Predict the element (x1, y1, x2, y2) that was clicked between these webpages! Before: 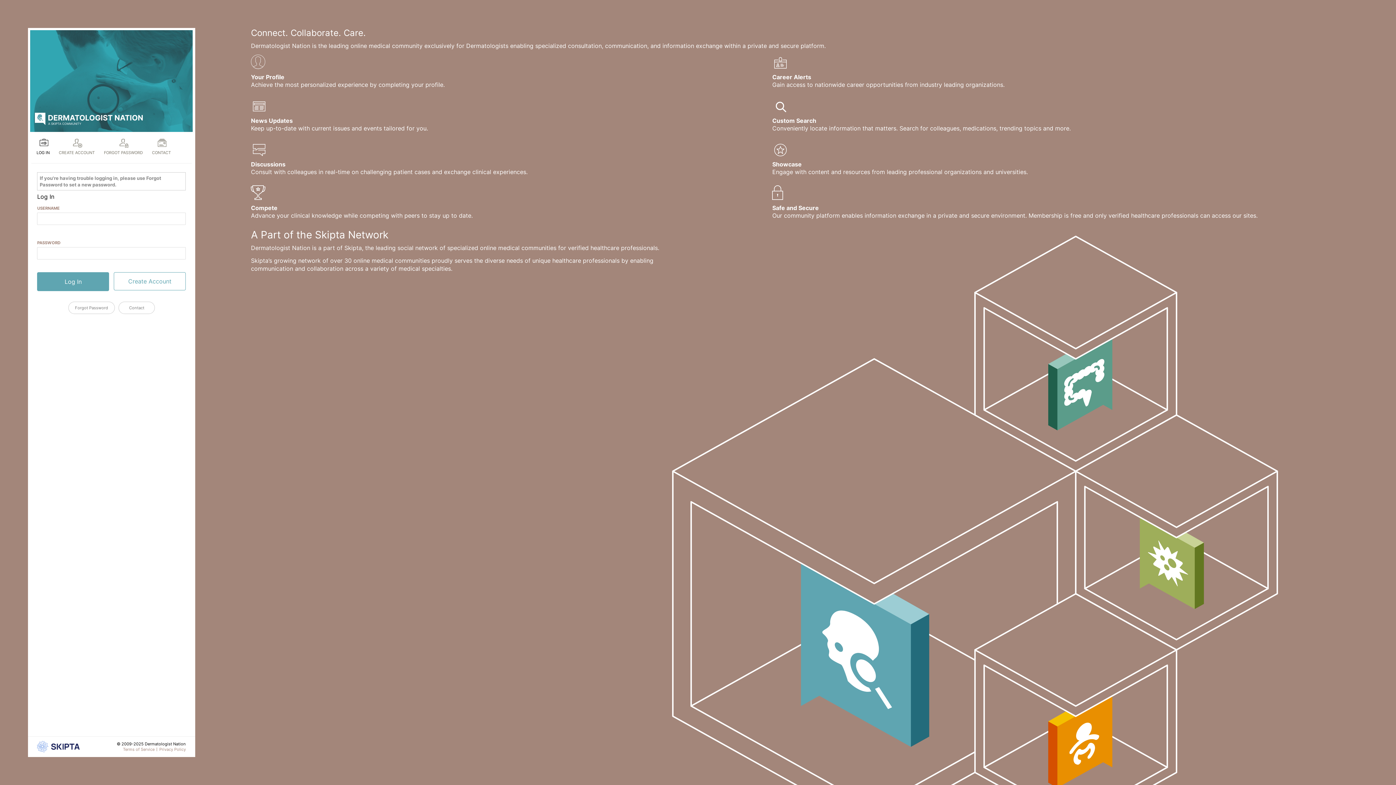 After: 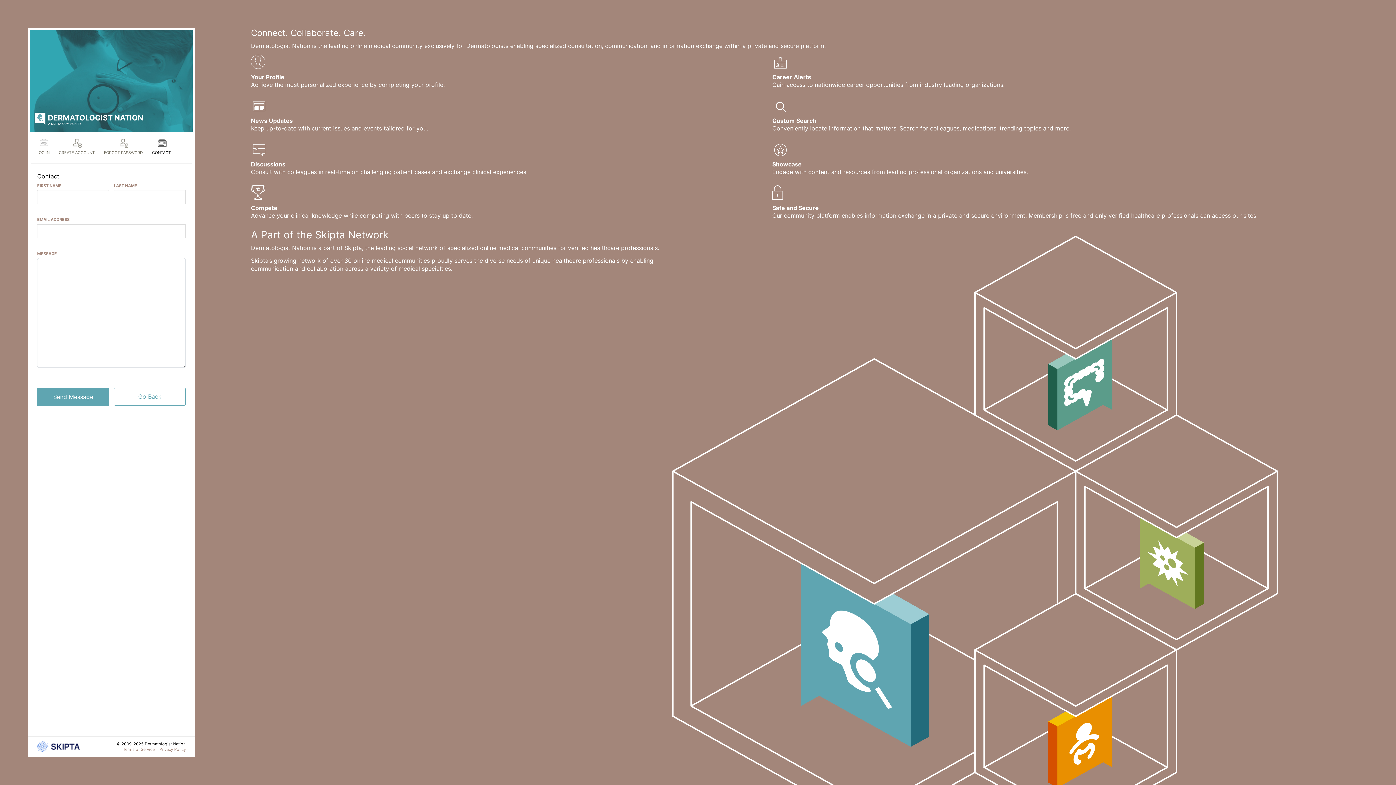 Action: bbox: (148, 148, 174, 157) label: CONTACT